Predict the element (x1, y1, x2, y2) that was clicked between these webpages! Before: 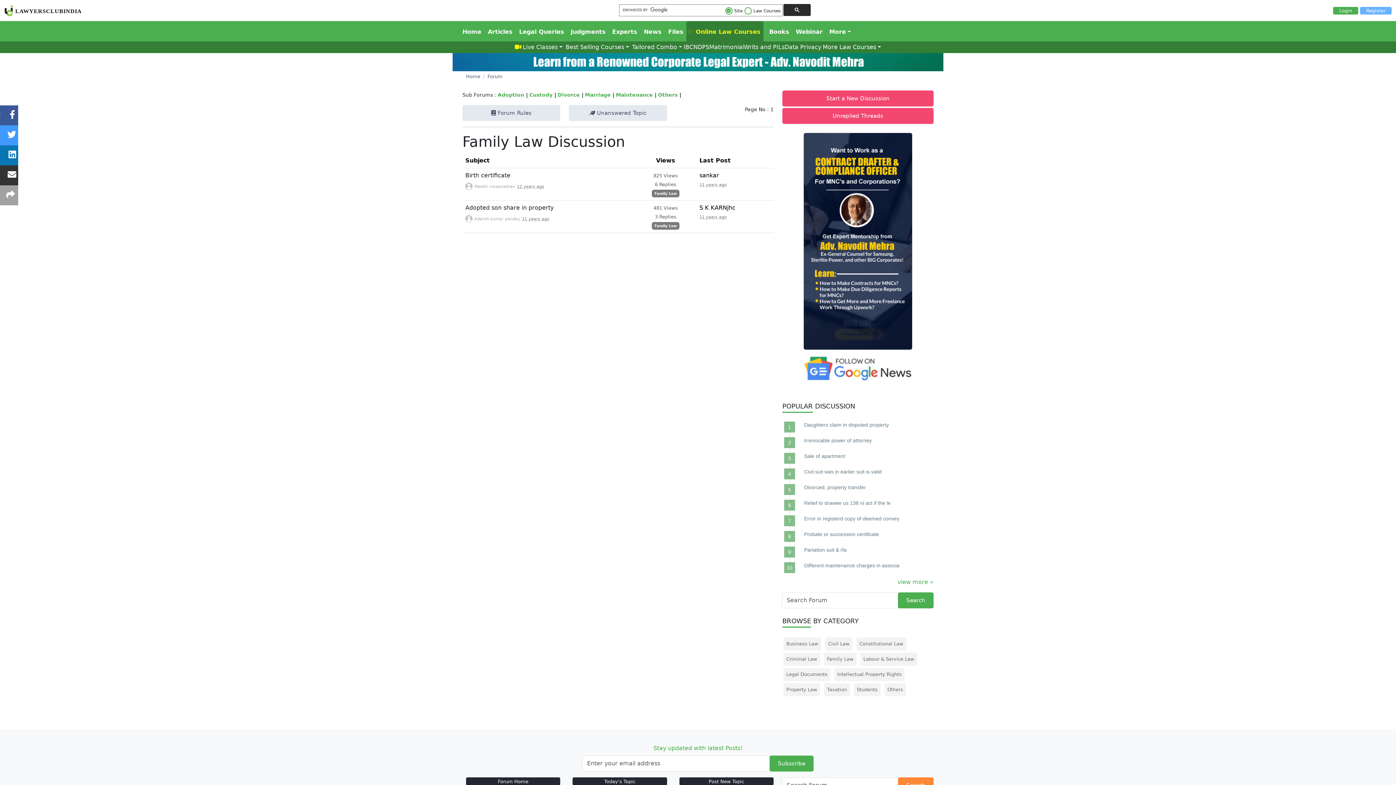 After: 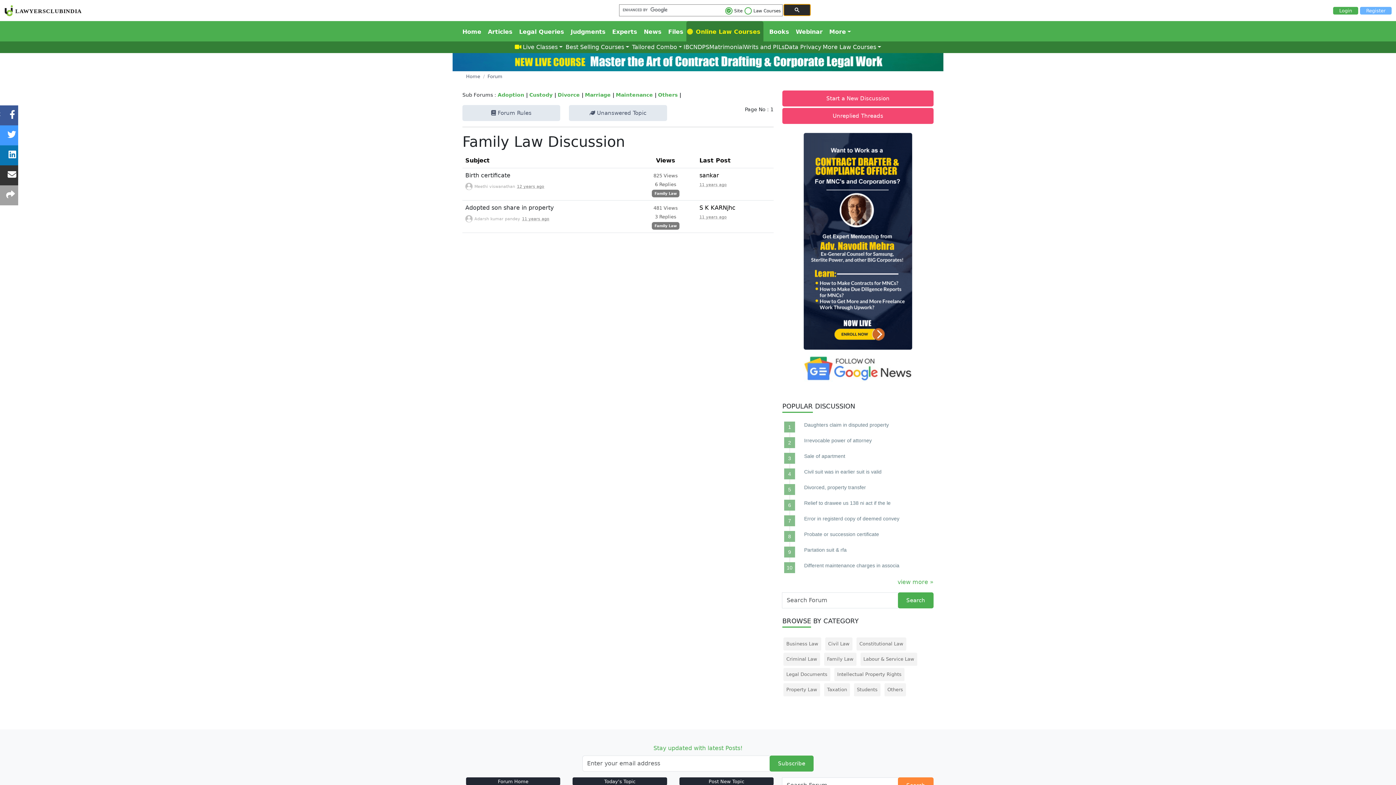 Action: bbox: (783, 4, 810, 16)